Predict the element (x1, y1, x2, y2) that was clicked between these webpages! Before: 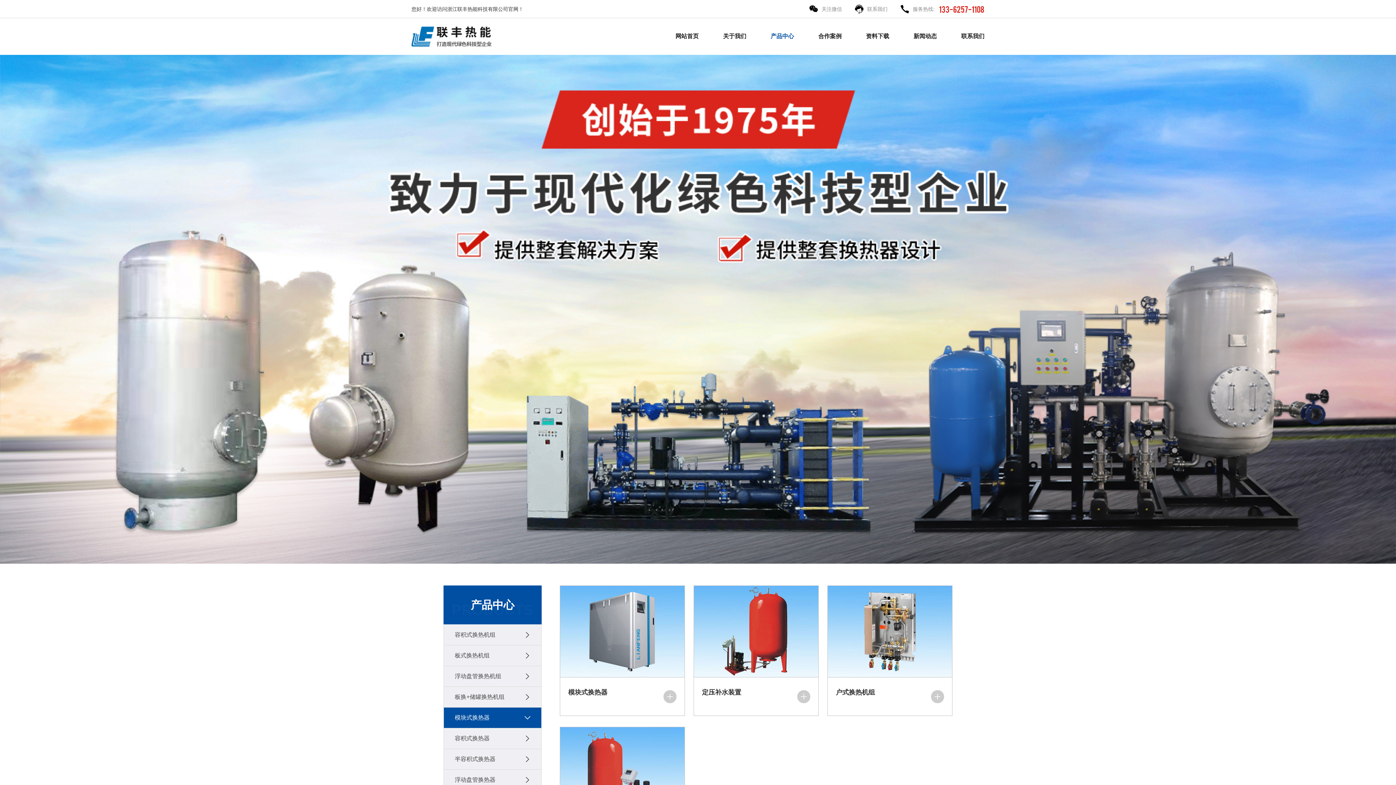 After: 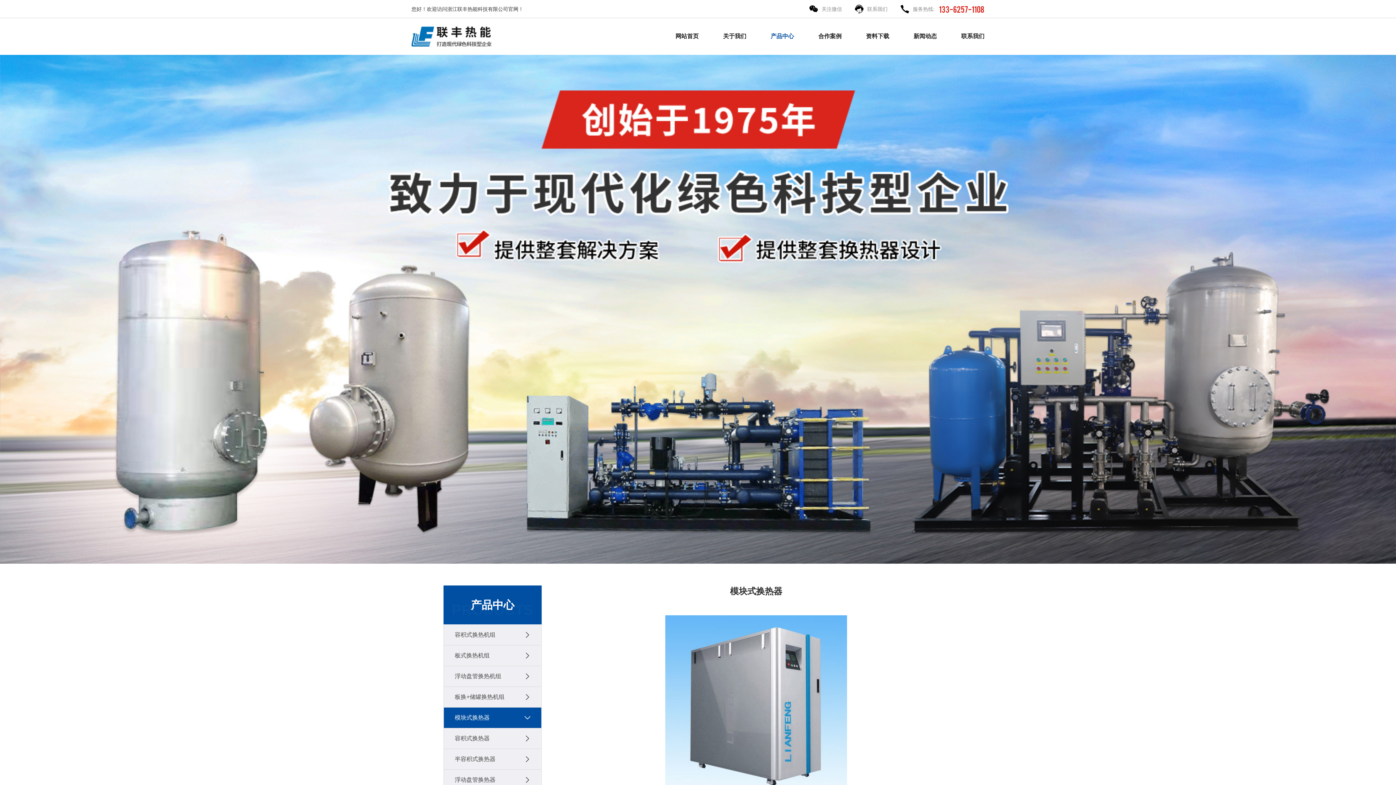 Action: label: 模块式换热器 bbox: (560, 585, 685, 716)